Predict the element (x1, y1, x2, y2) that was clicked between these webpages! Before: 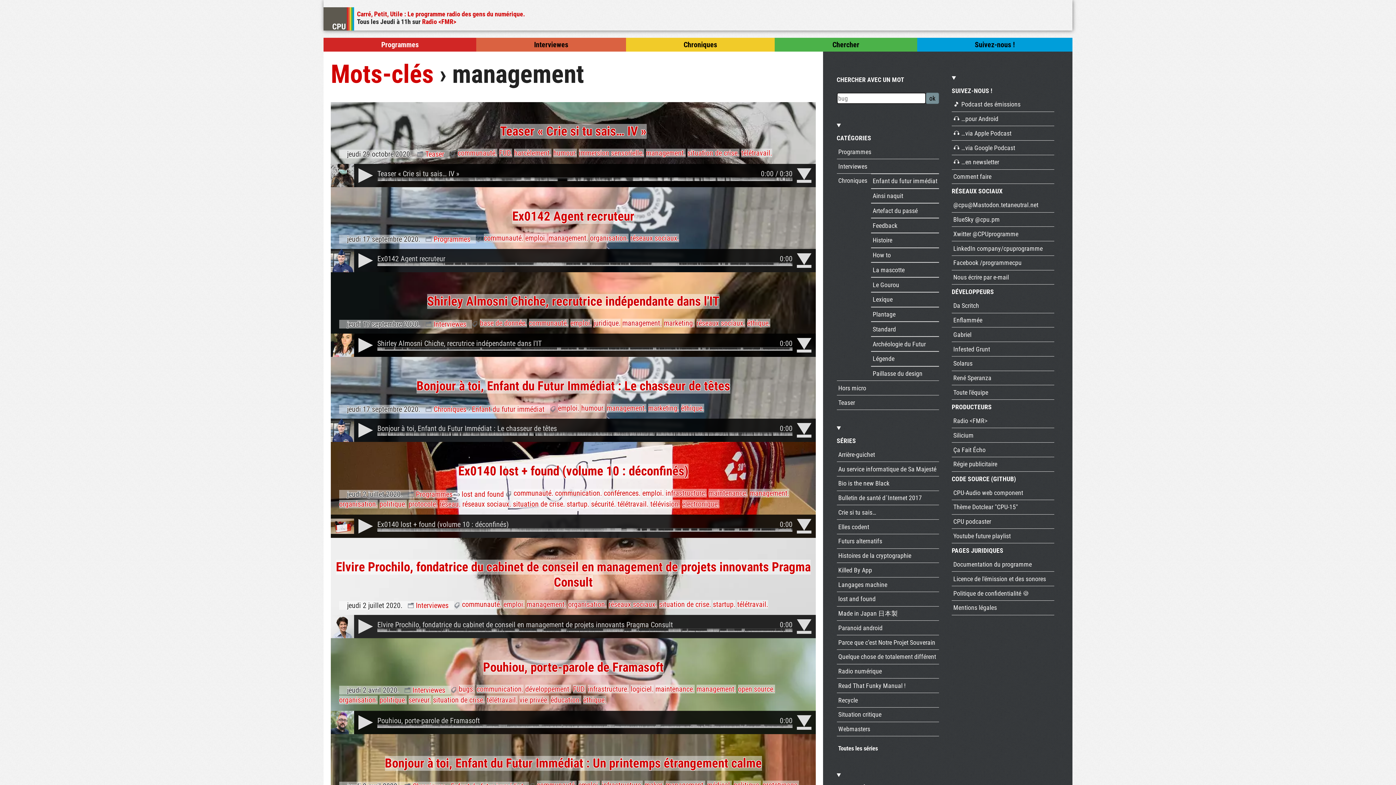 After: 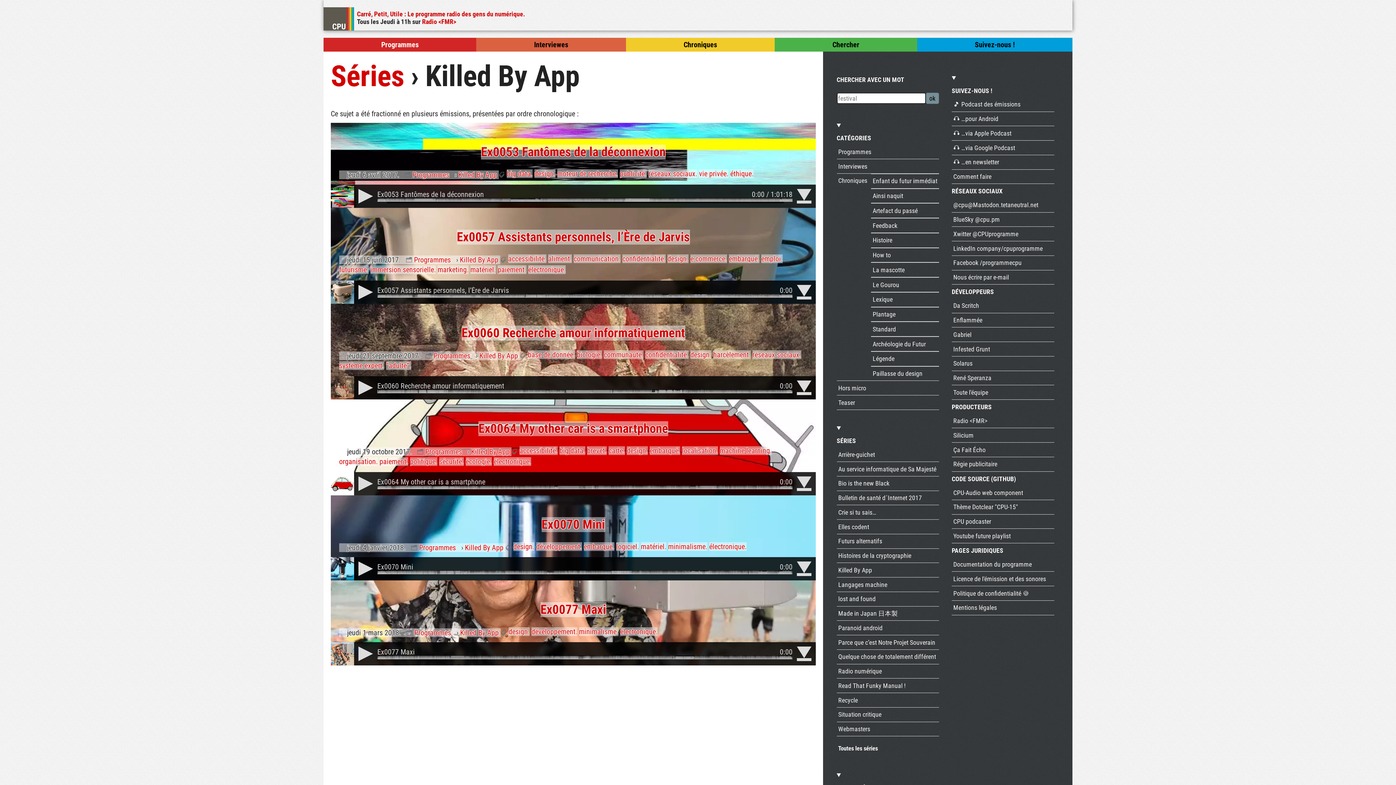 Action: bbox: (836, 563, 939, 577) label: Killed By App